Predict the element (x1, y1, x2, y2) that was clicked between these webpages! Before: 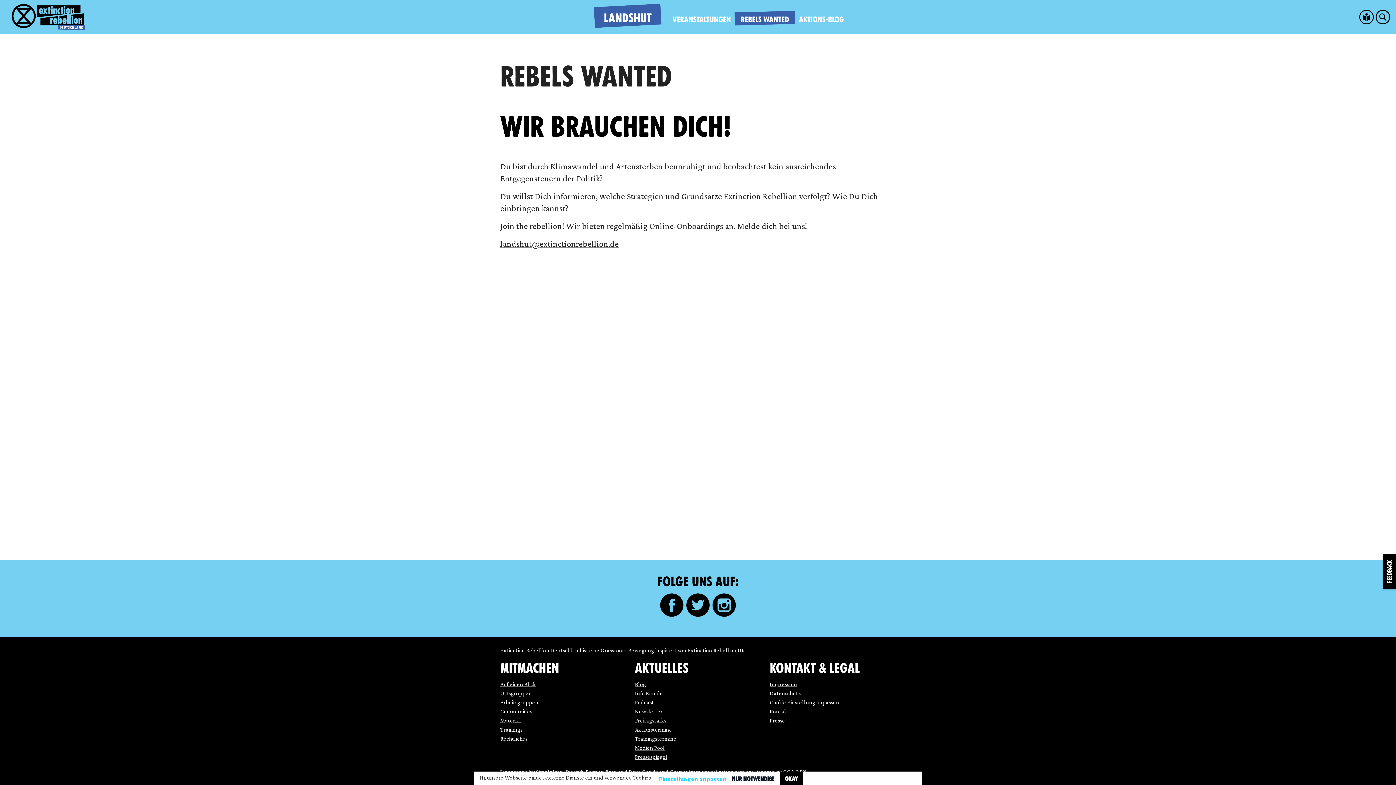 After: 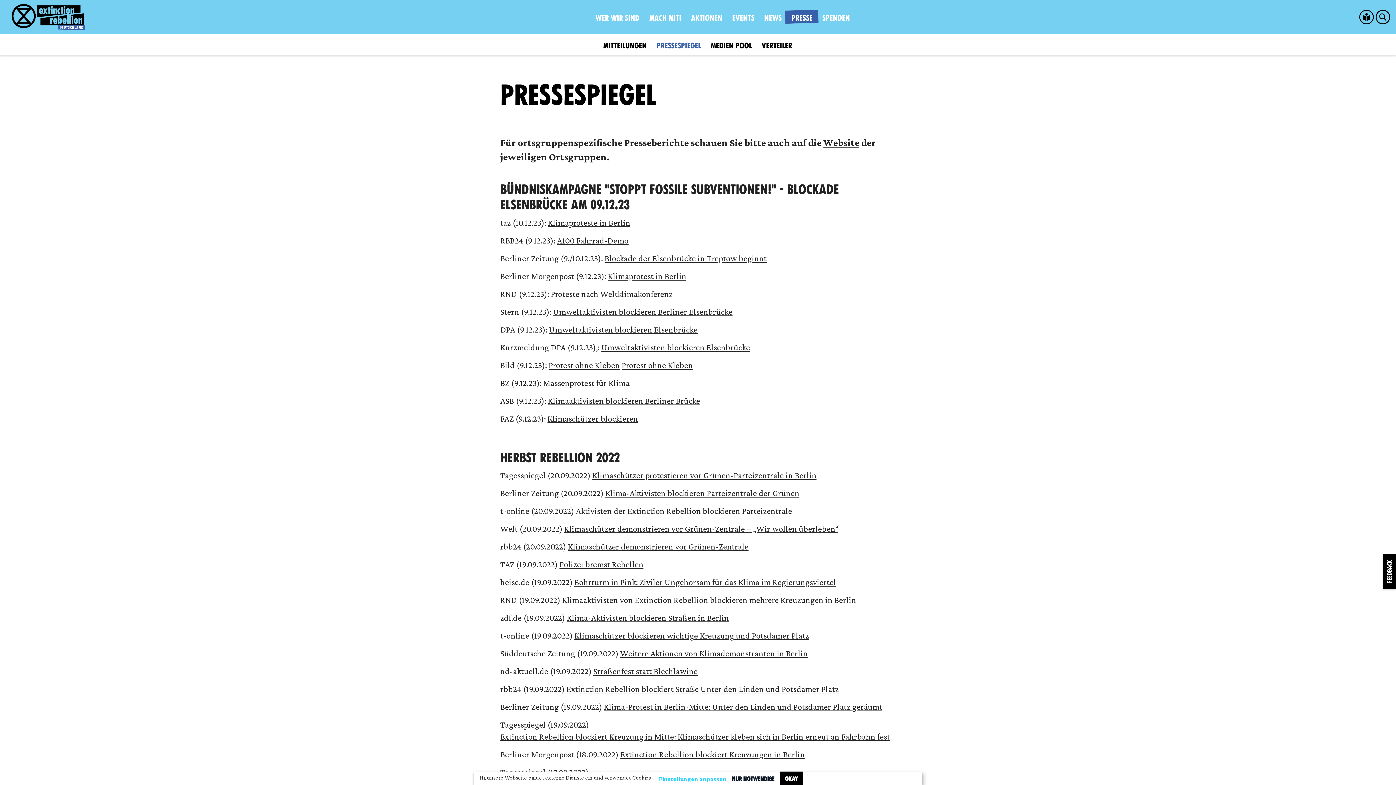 Action: bbox: (635, 752, 667, 761) label: Pressespiegel